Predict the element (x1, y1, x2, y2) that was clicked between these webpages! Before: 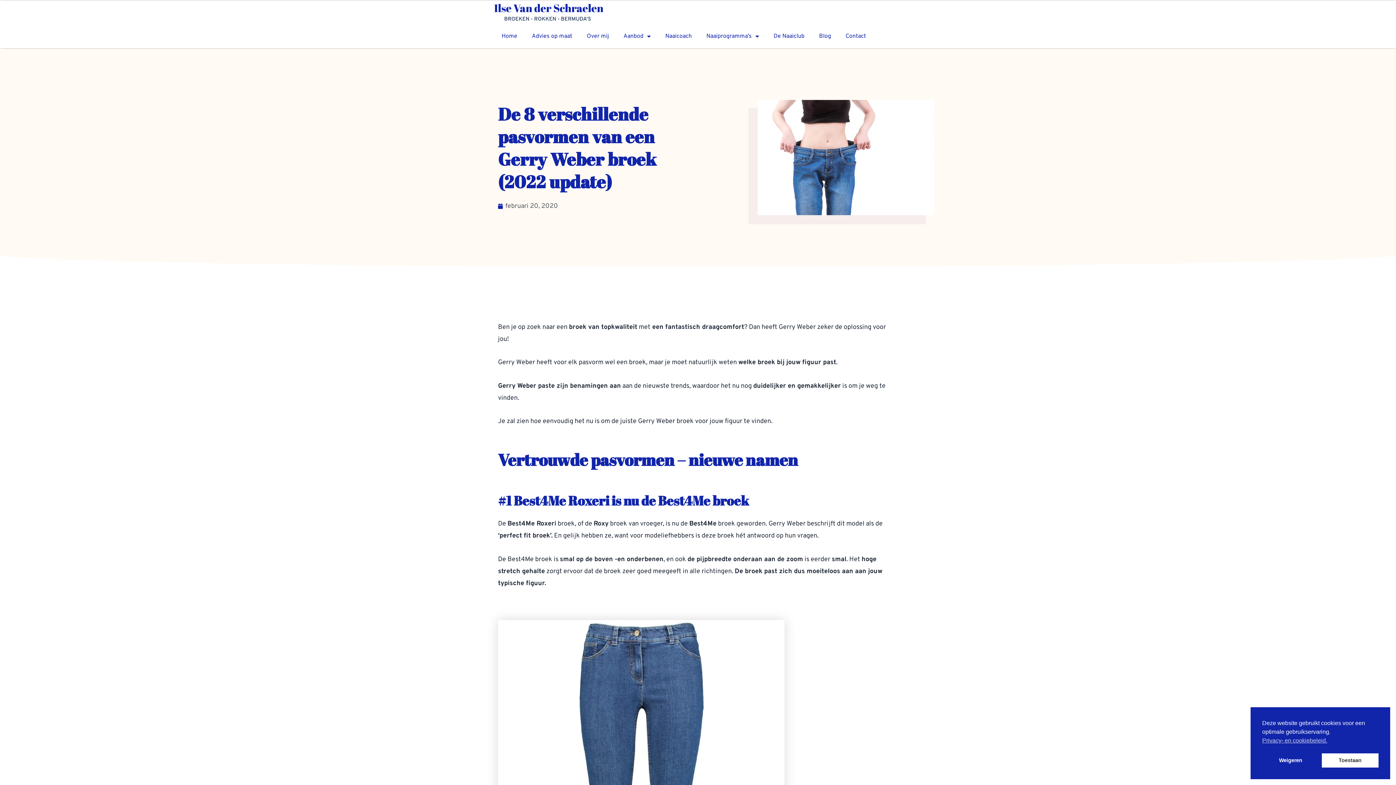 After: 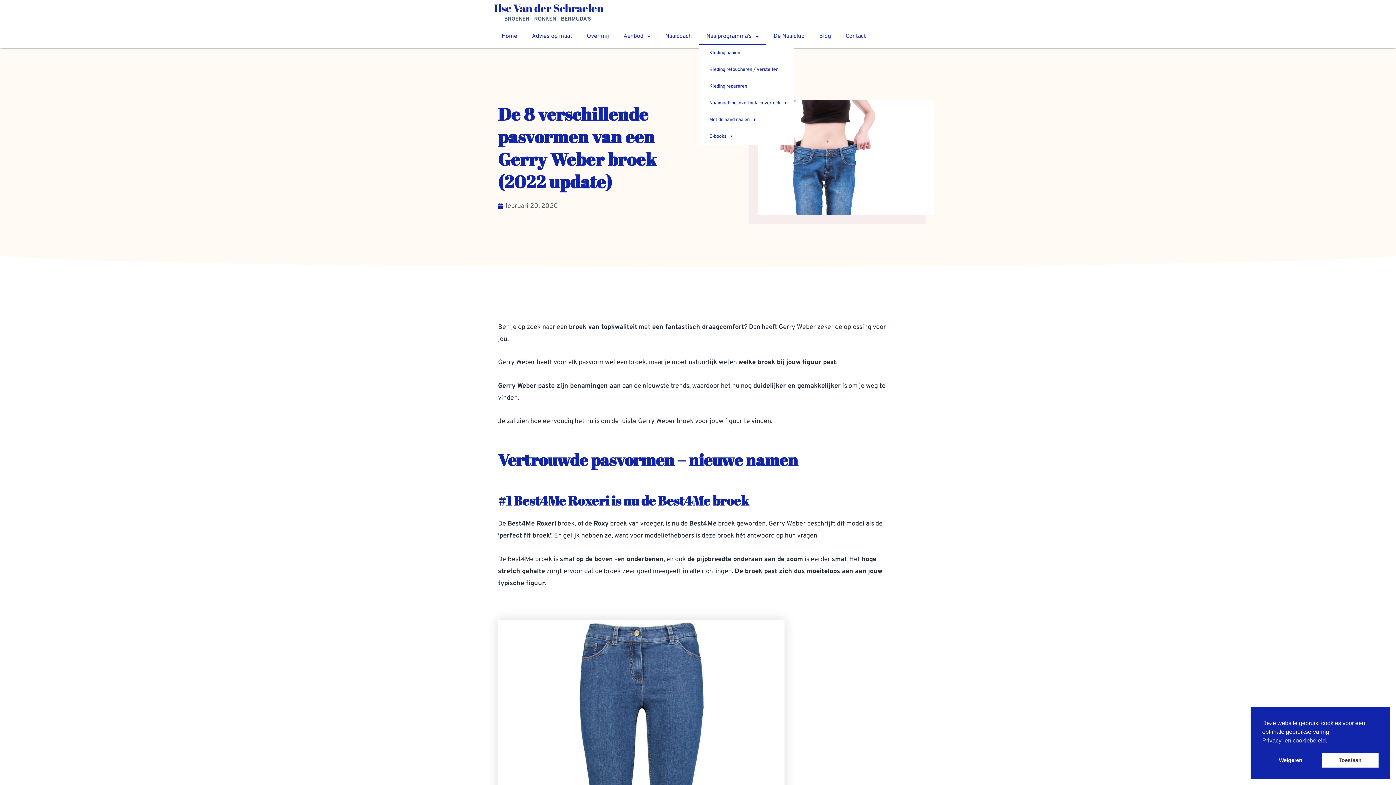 Action: label: Naaiprogramma’s bbox: (699, 27, 766, 44)